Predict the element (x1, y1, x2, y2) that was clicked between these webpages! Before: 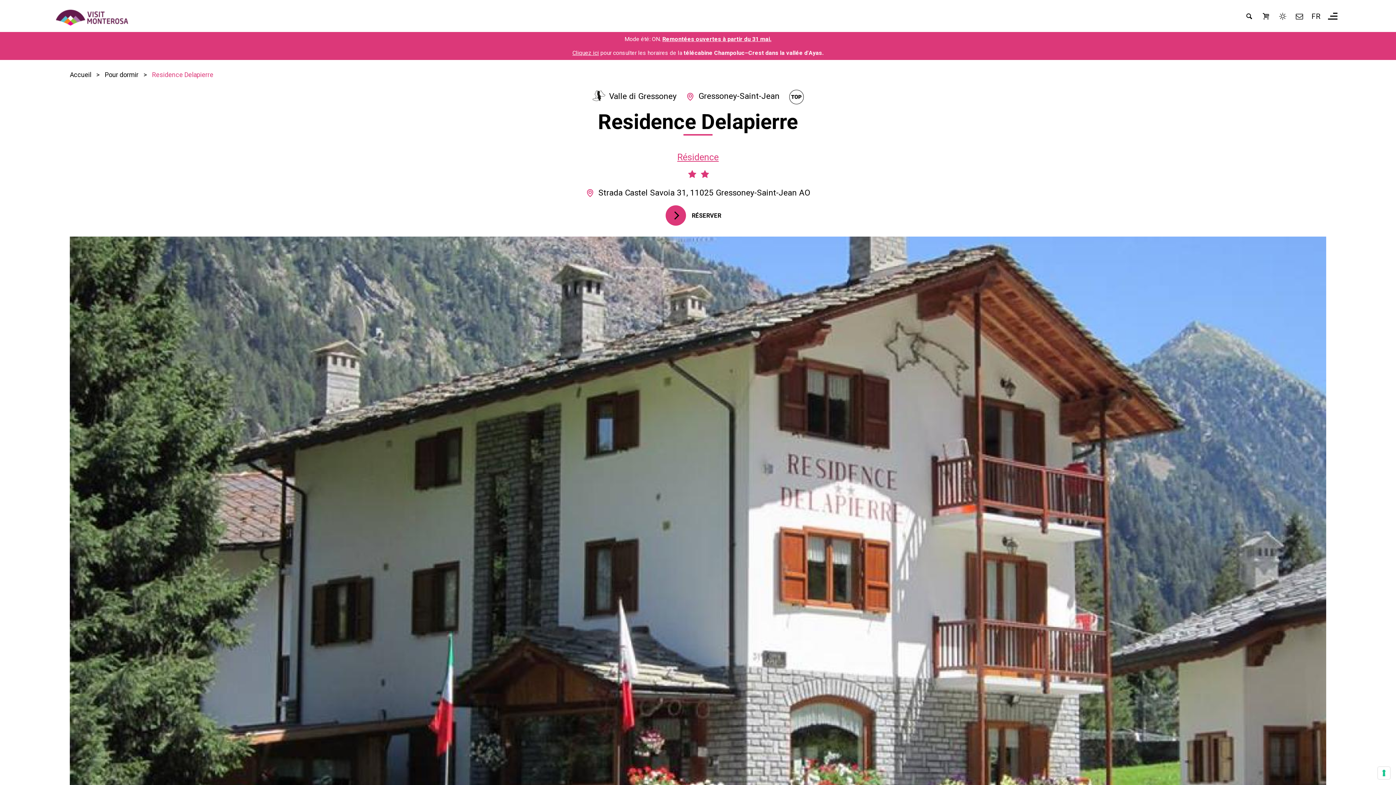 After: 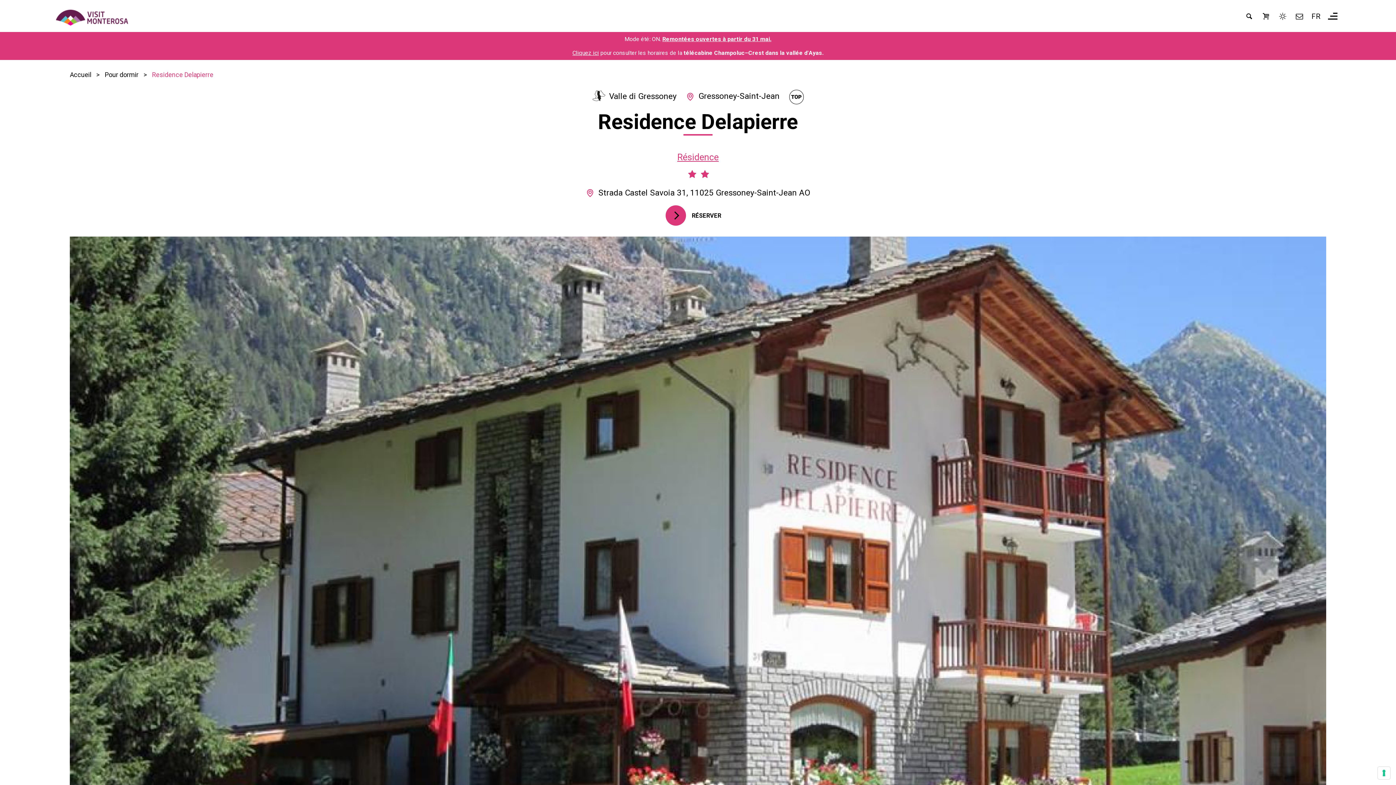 Action: bbox: (572, 49, 599, 56) label: Cliquez ici